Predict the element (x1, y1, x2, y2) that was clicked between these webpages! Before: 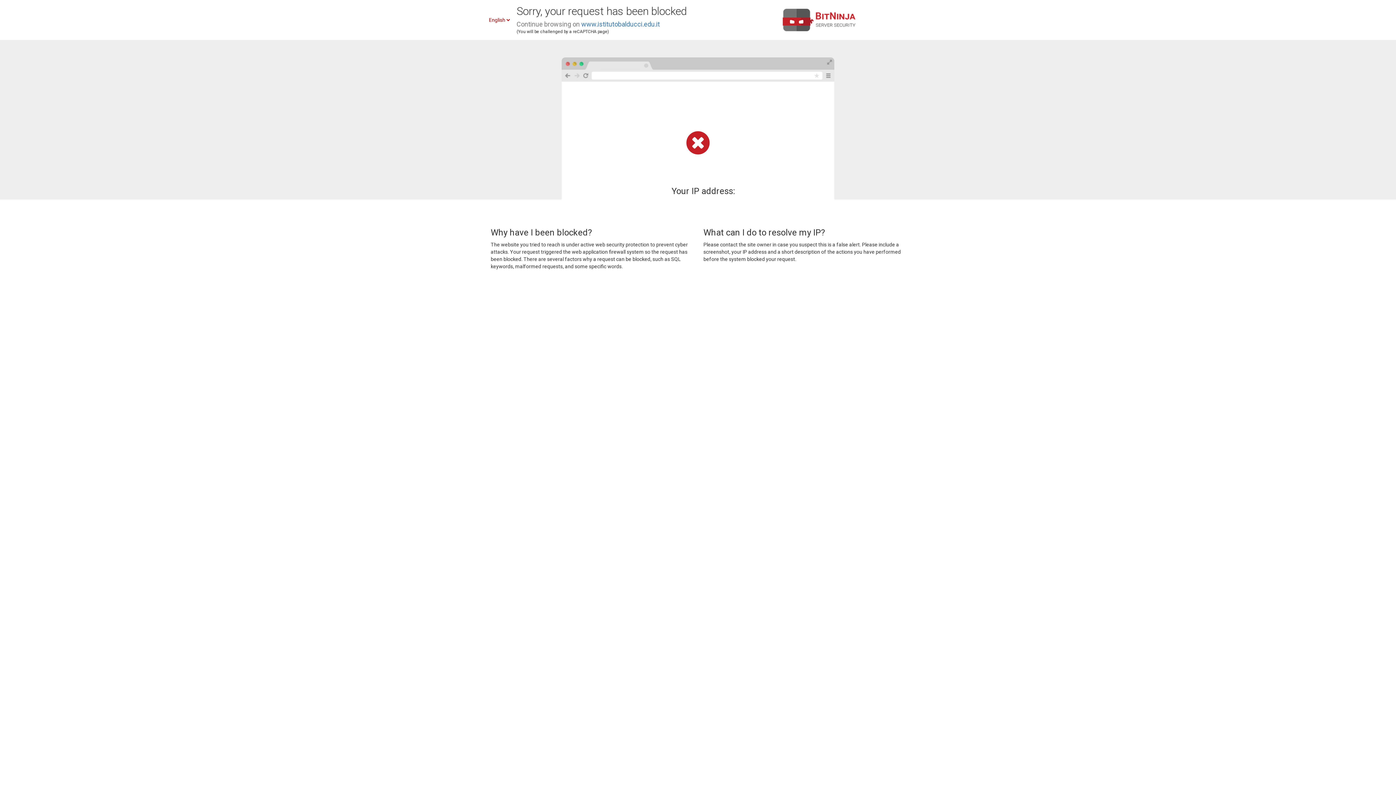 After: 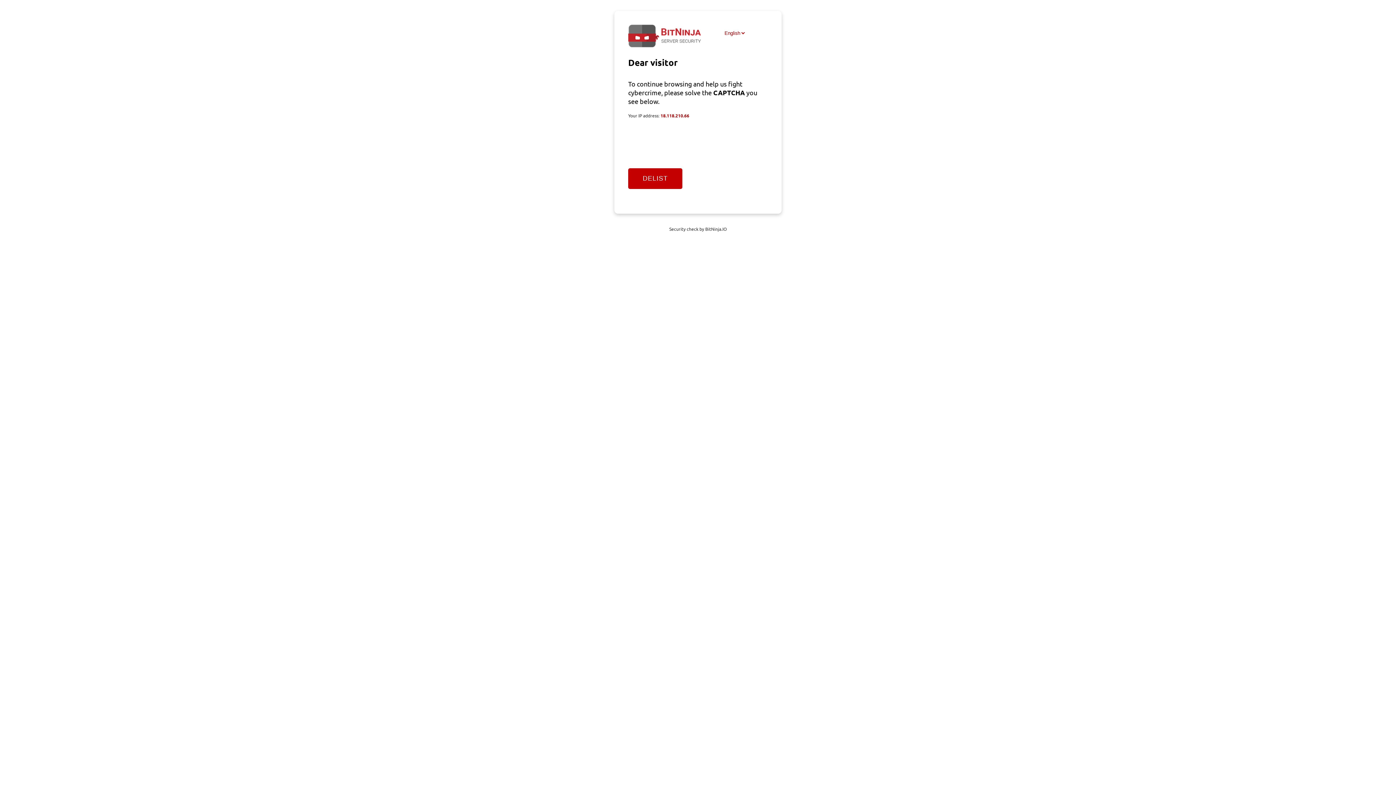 Action: bbox: (581, 20, 660, 28) label: www.istitutobalducci.edu.it